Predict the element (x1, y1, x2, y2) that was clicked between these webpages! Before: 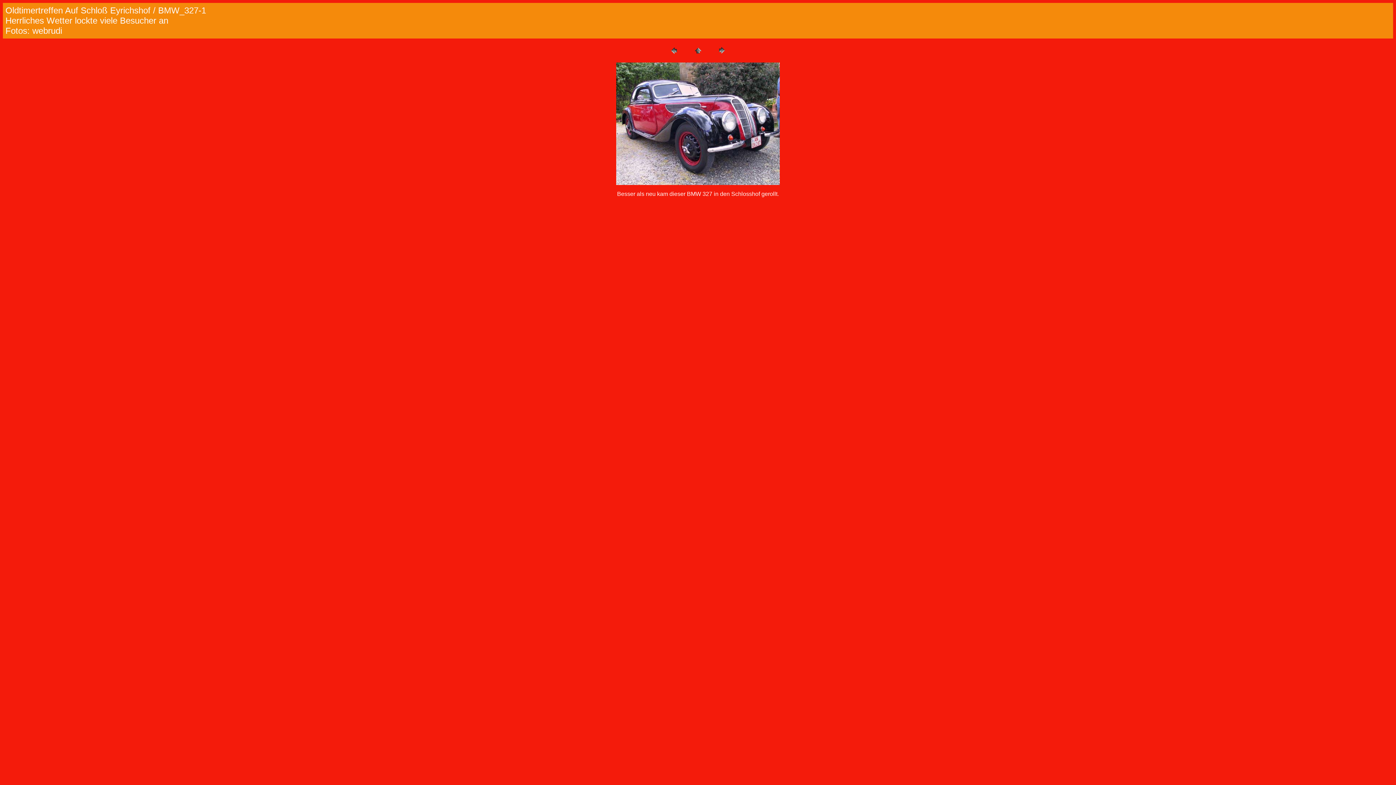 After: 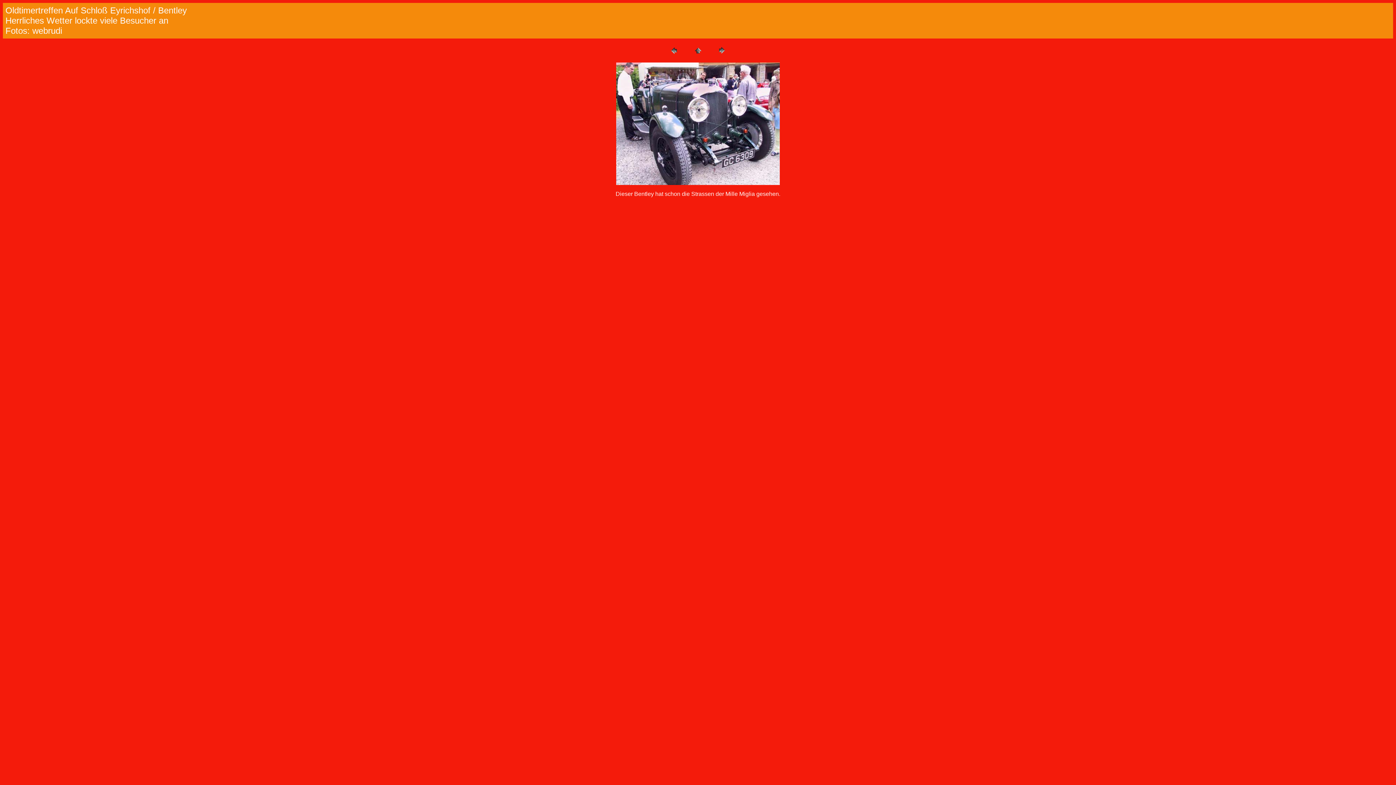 Action: bbox: (668, 50, 679, 57)